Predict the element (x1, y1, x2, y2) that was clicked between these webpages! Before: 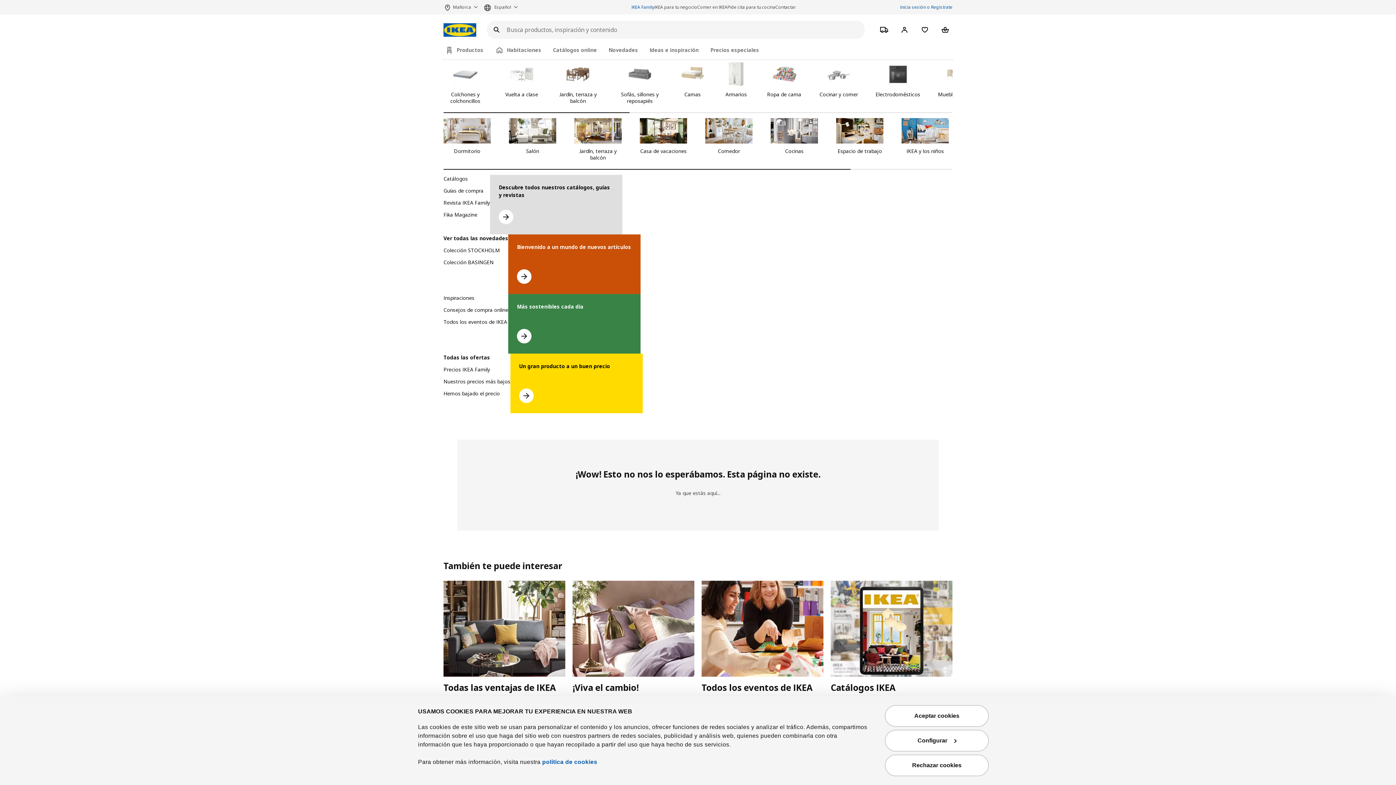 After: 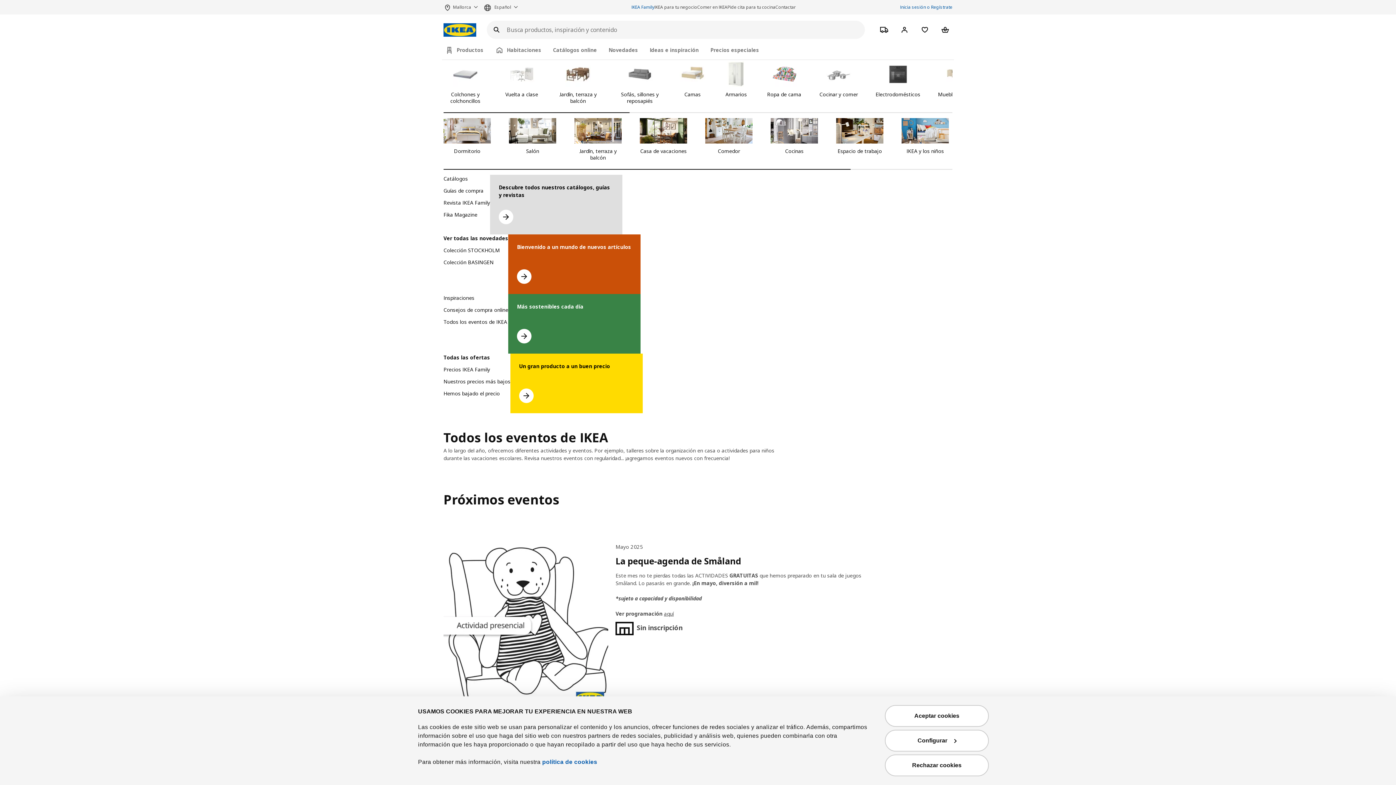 Action: label: Ir a  bbox: (701, 581, 823, 677)